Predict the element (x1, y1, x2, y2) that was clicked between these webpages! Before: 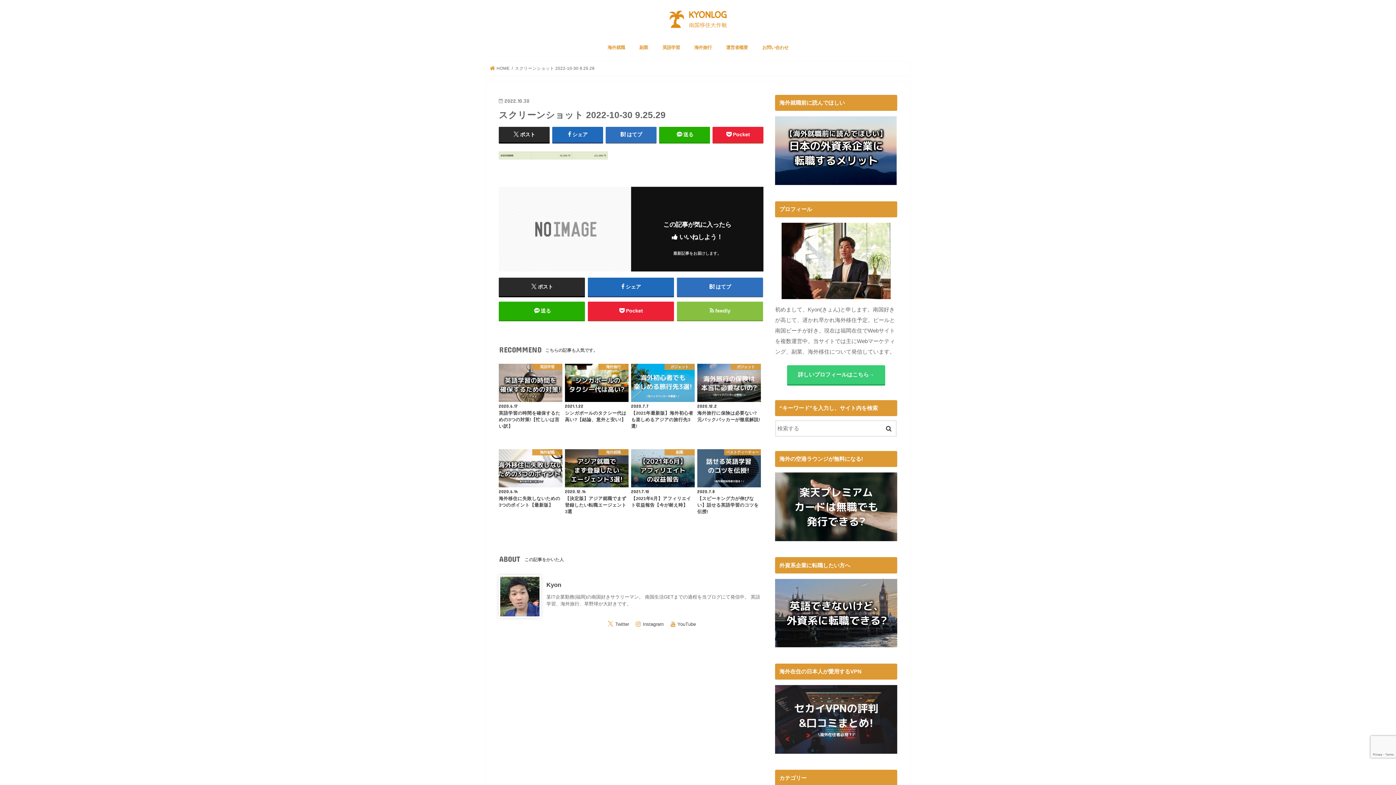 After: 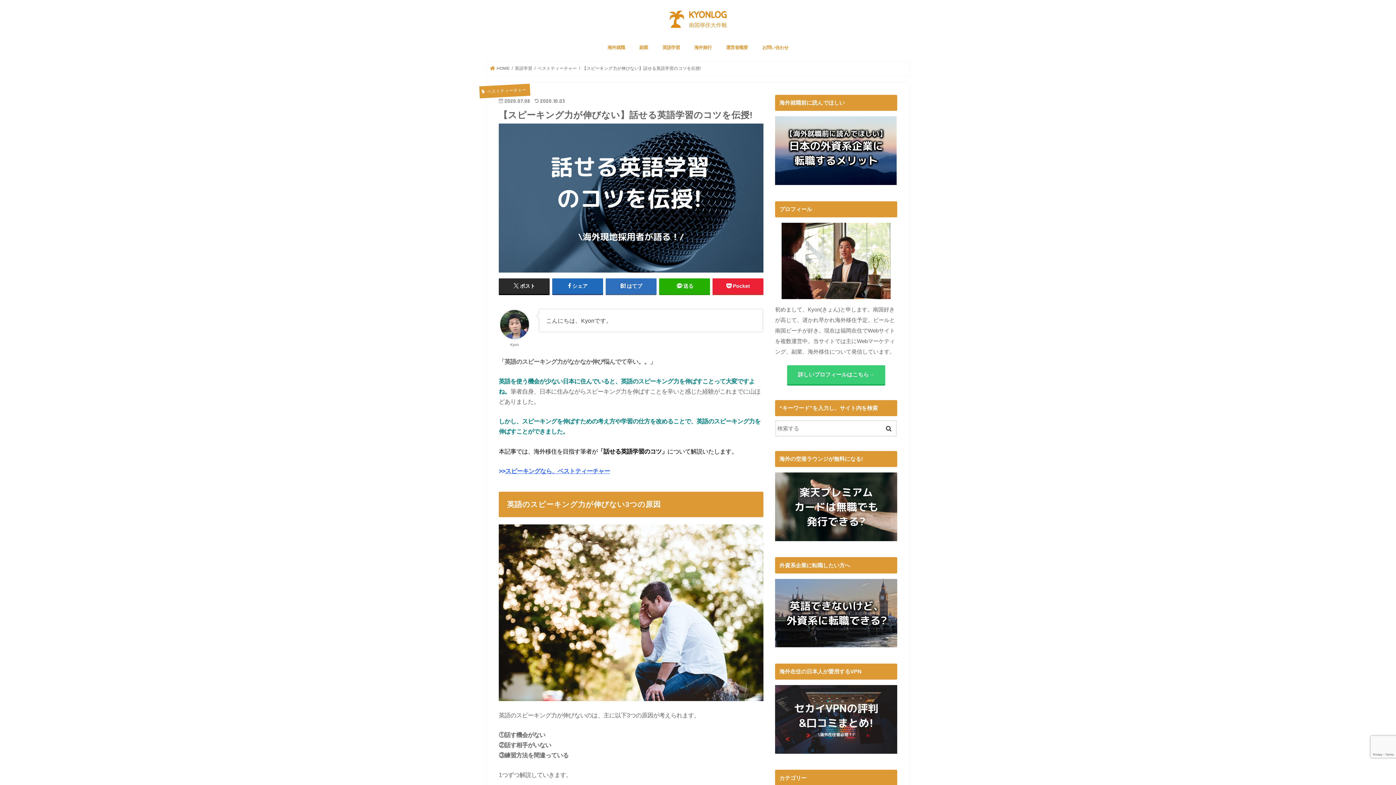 Action: bbox: (697, 449, 760, 515) label: ベストティーチャー
2020.7.8
【スピーキング力が伸びない】話せる英語学習のコツを伝授!